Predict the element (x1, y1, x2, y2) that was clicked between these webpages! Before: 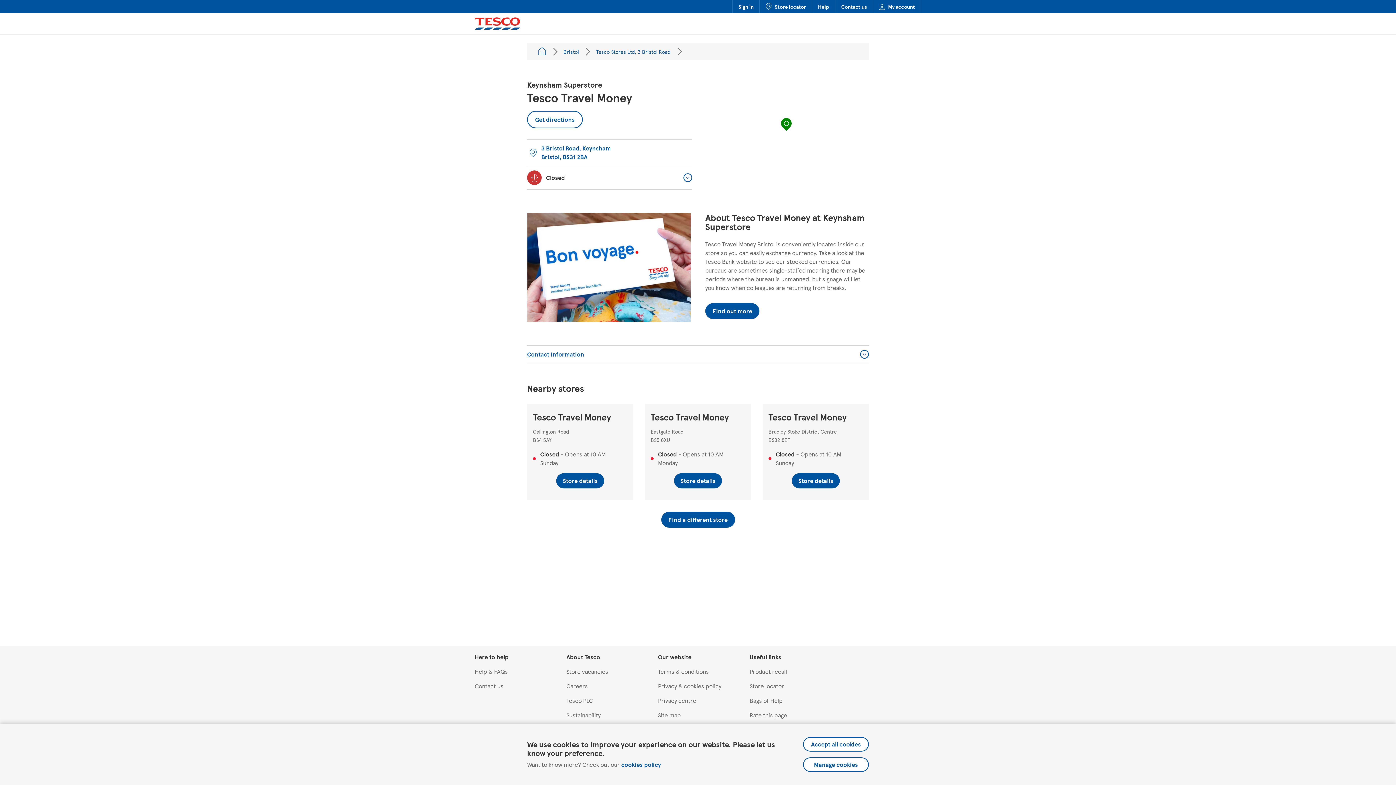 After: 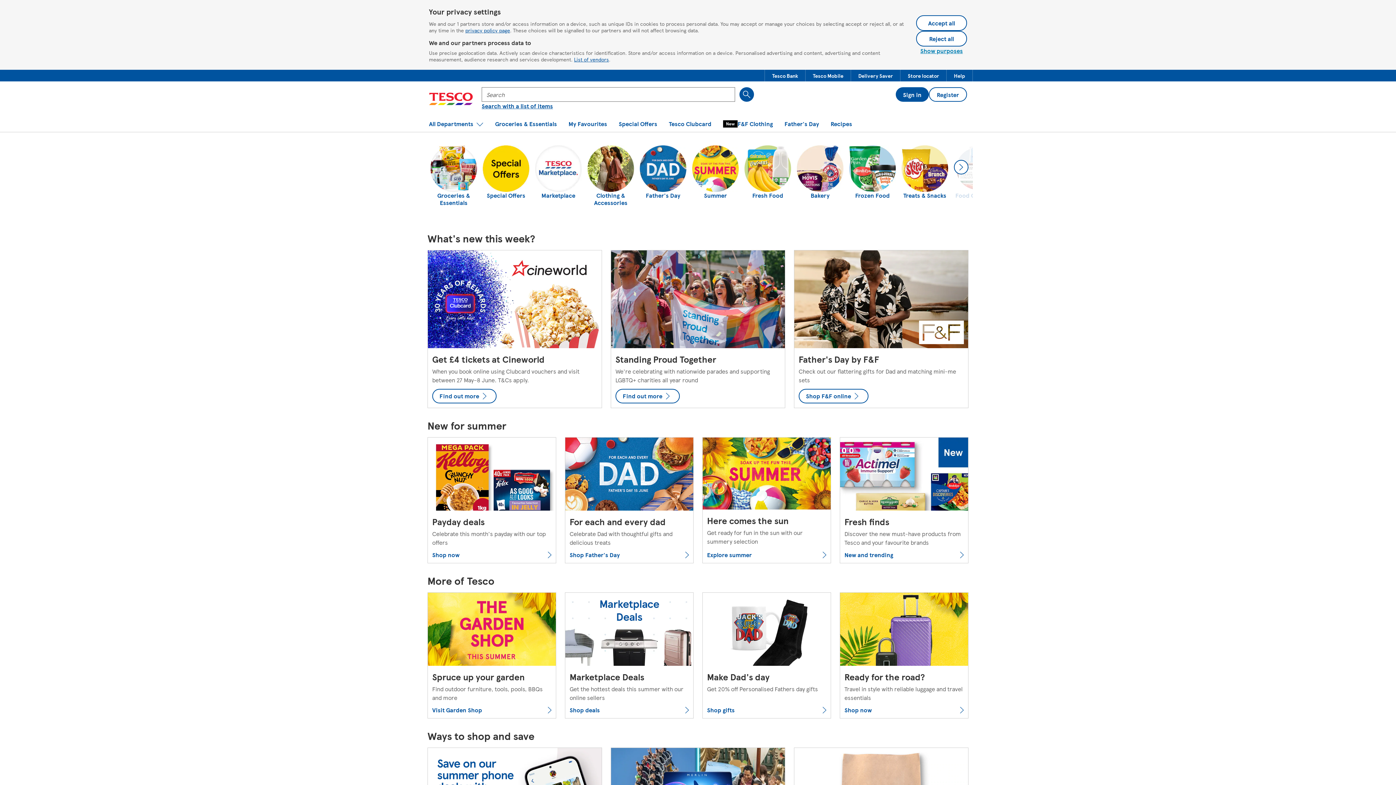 Action: bbox: (474, 17, 520, 29)